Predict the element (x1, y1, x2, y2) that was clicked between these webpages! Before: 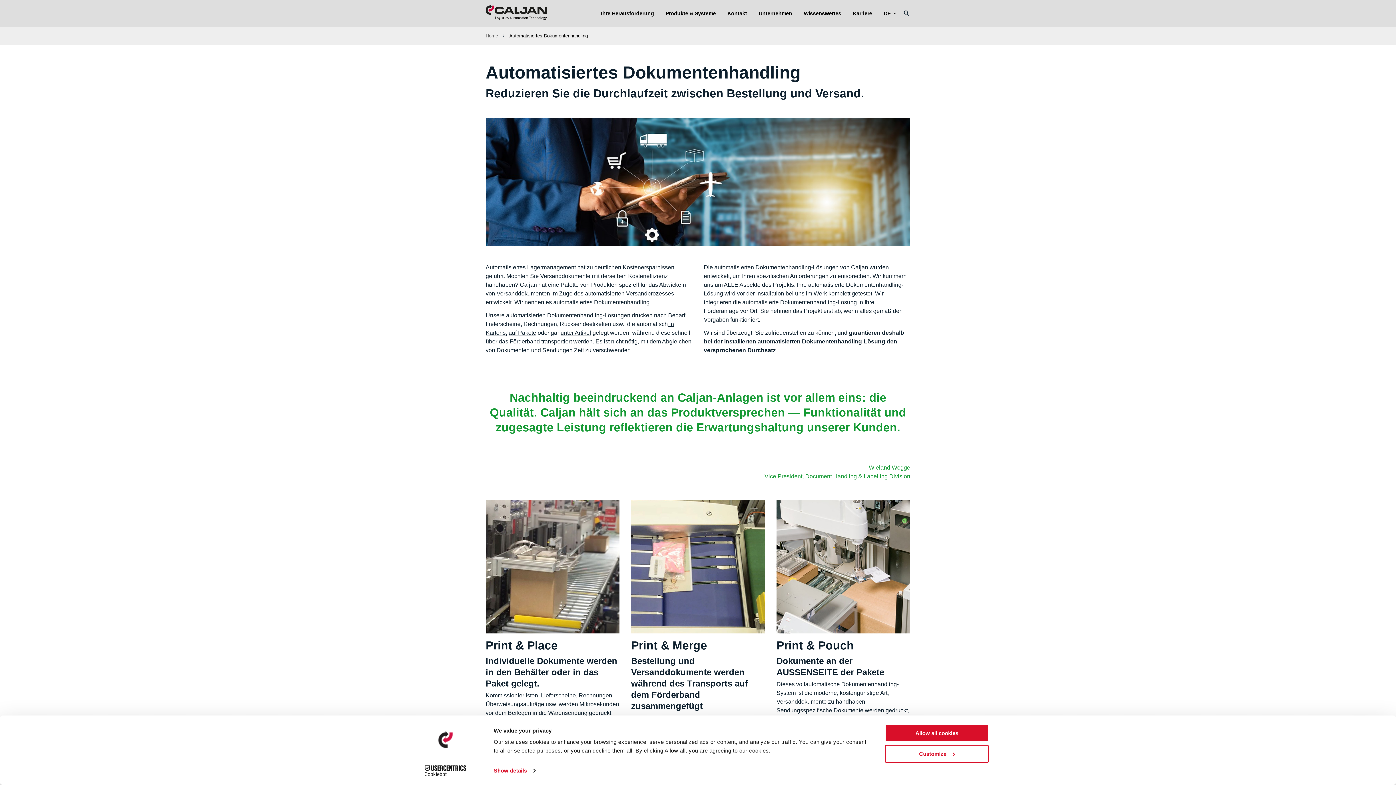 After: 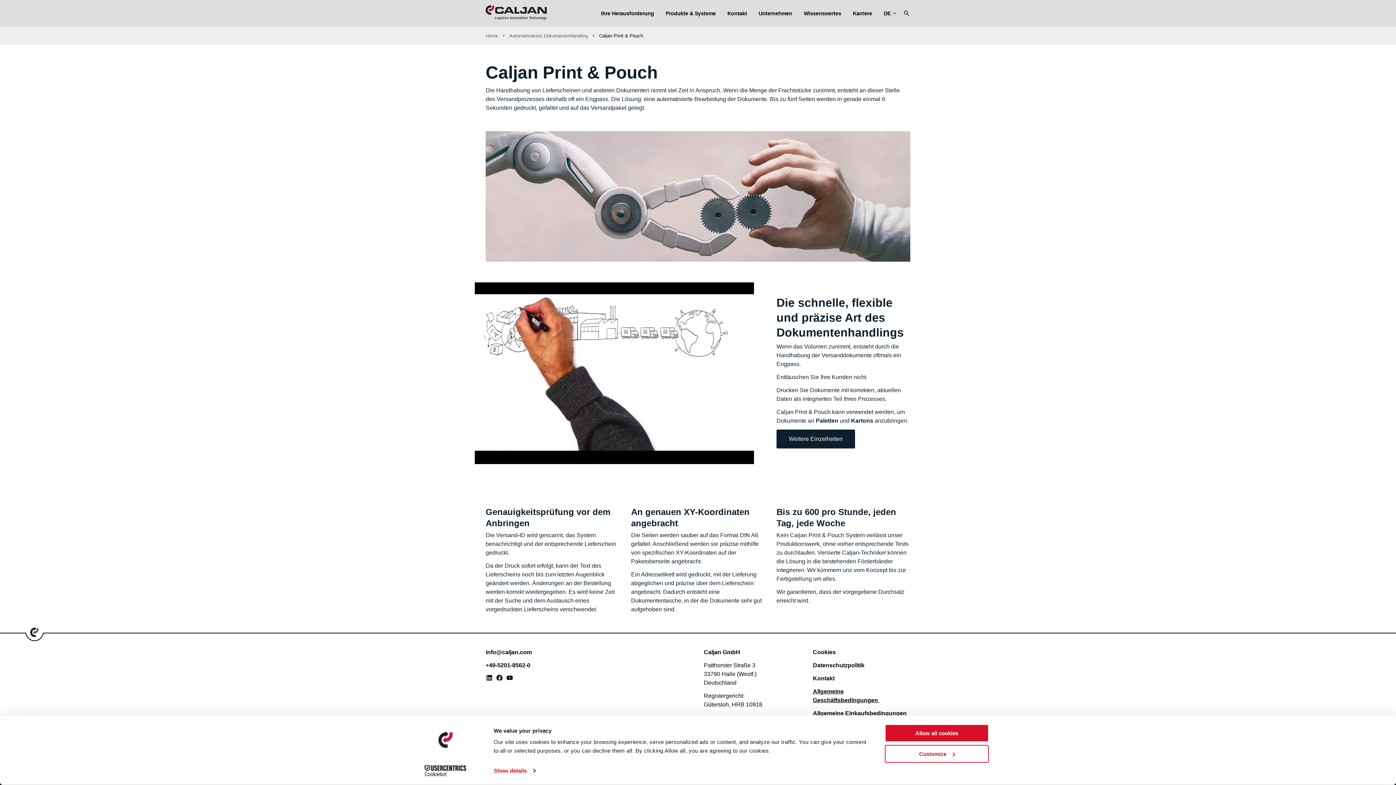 Action: label: auf Pakete bbox: (508, 329, 536, 336)